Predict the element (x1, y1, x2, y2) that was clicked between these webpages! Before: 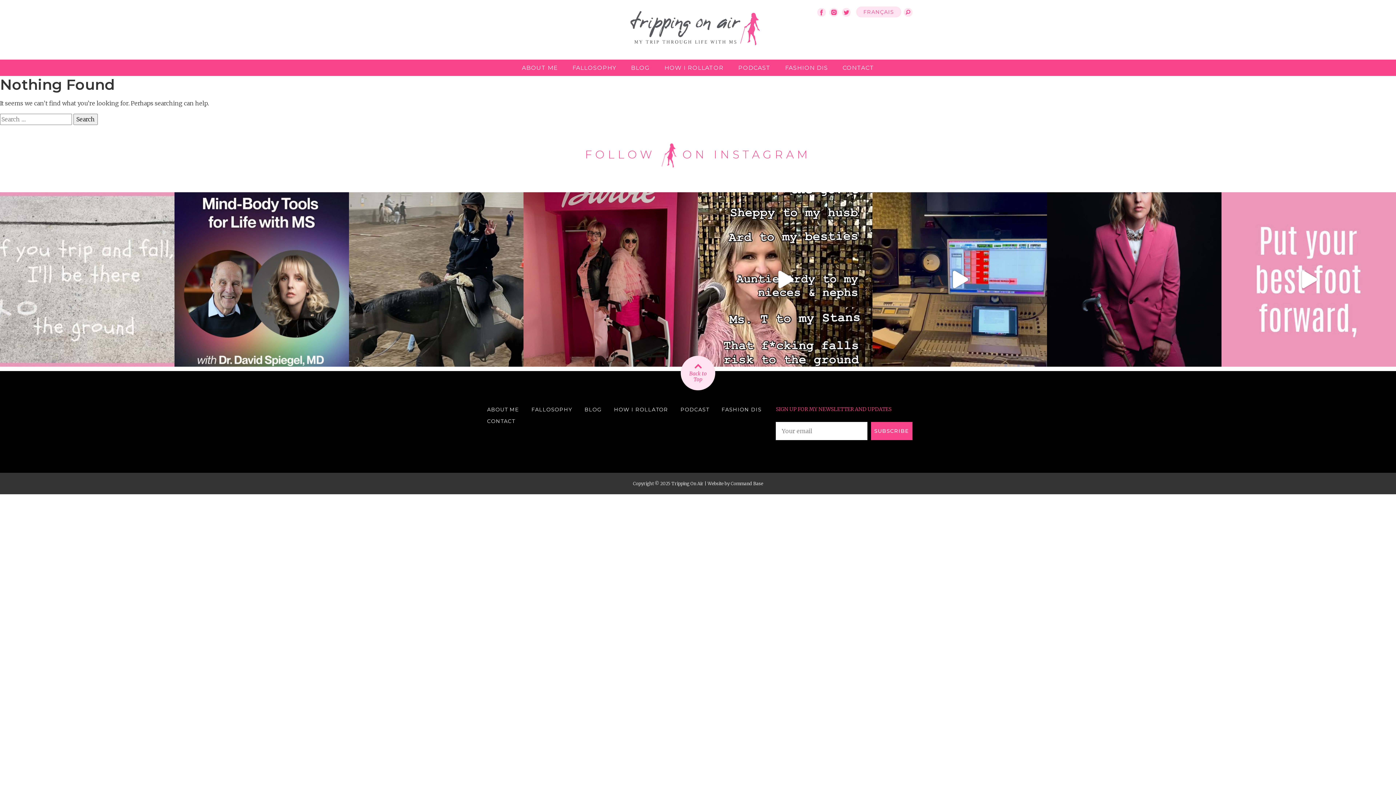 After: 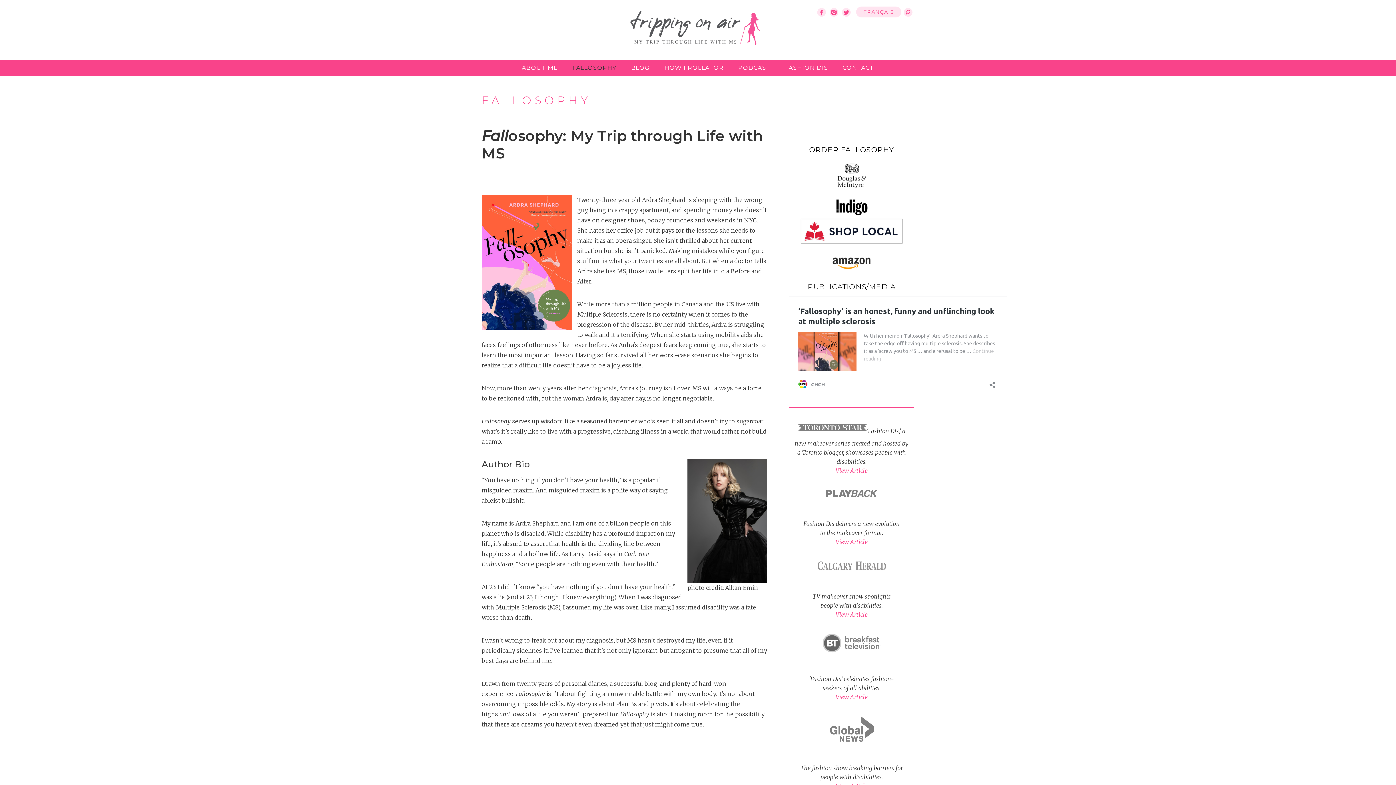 Action: label: FALLOSOPHY bbox: (526, 404, 577, 415)